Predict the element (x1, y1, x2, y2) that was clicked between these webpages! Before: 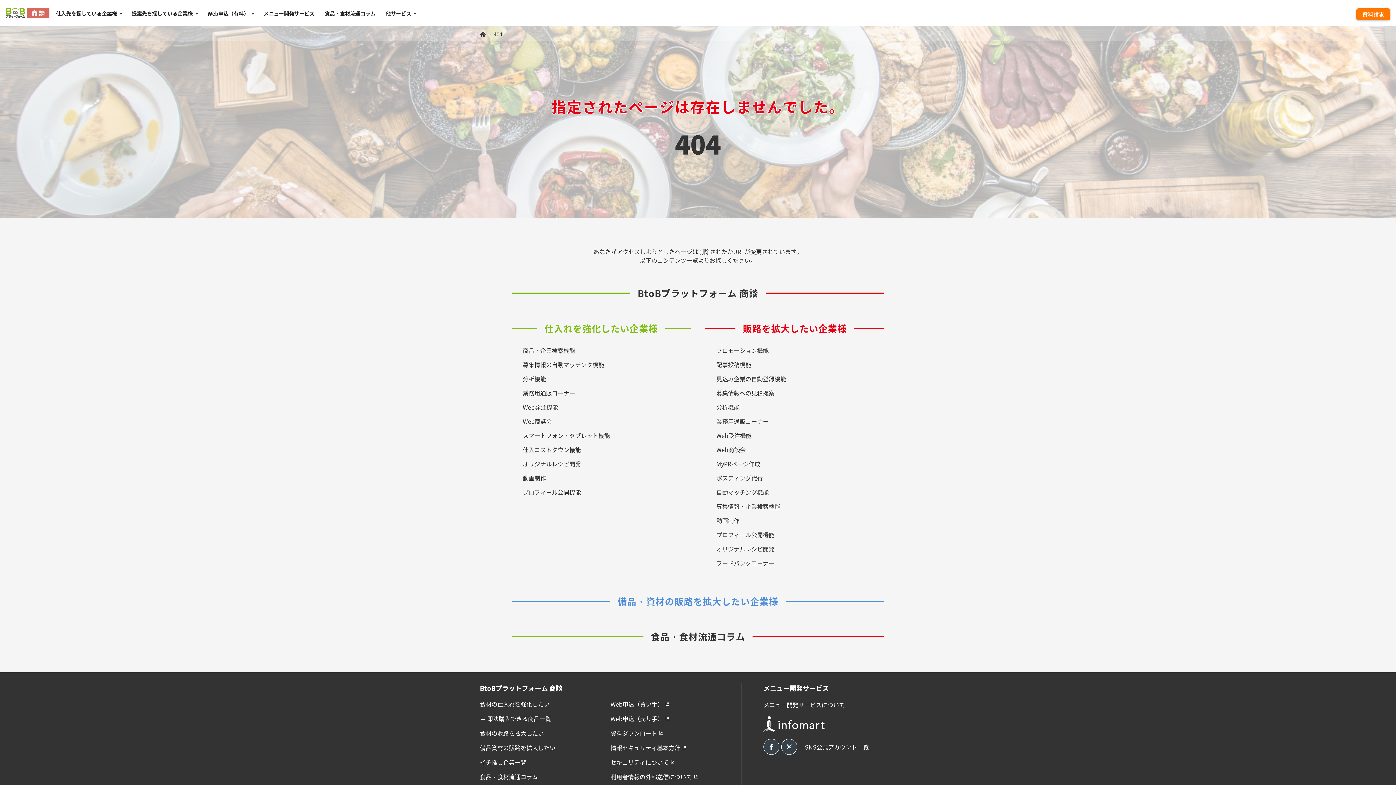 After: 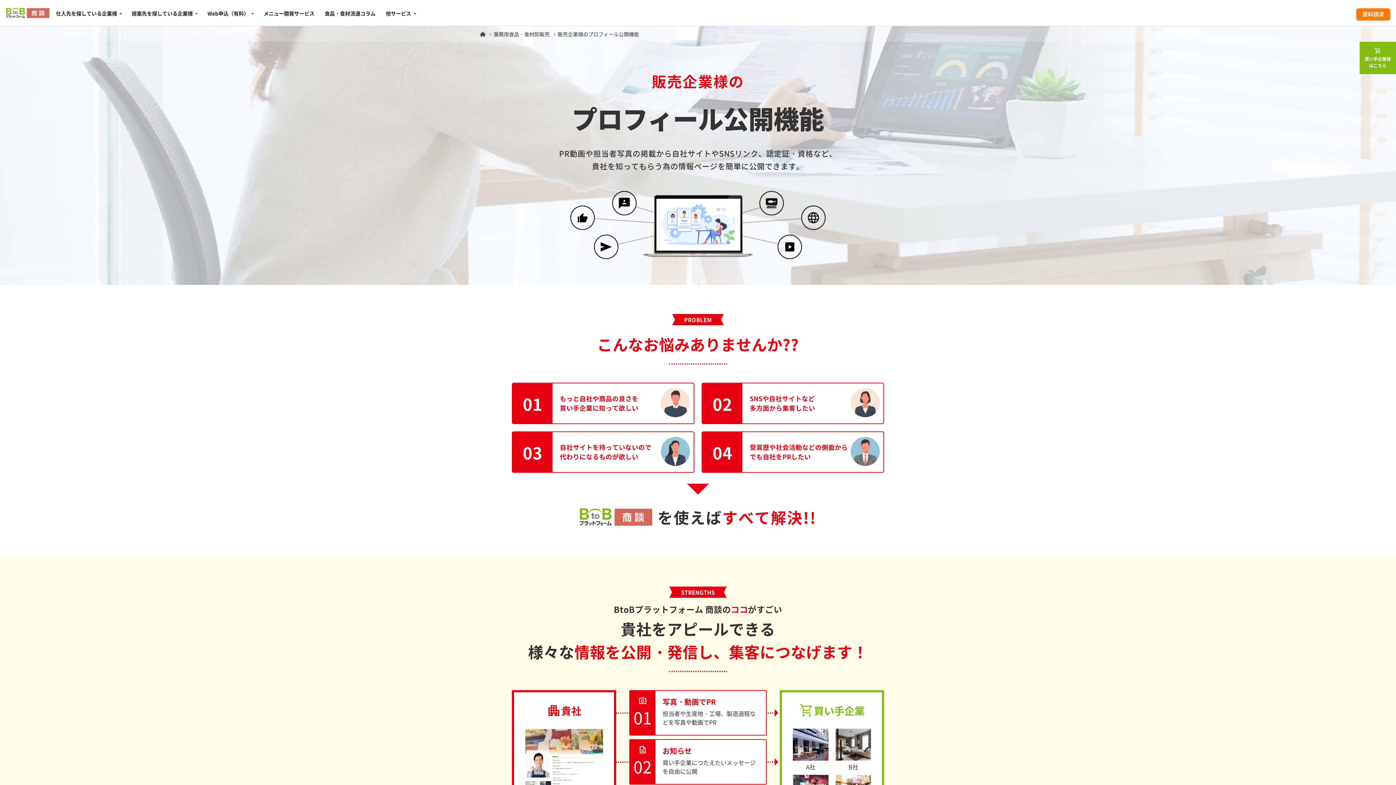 Action: bbox: (716, 530, 774, 539) label: プロフィール公開機能